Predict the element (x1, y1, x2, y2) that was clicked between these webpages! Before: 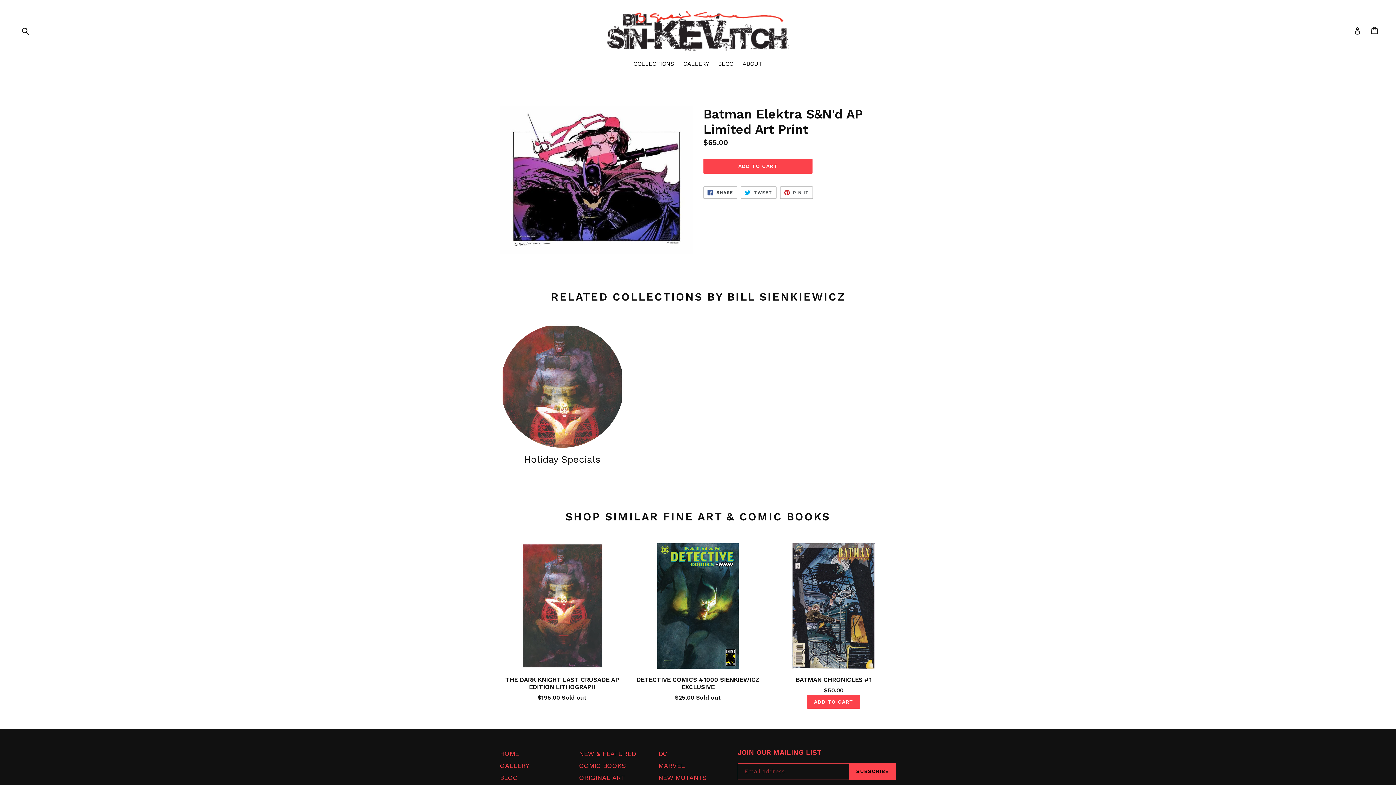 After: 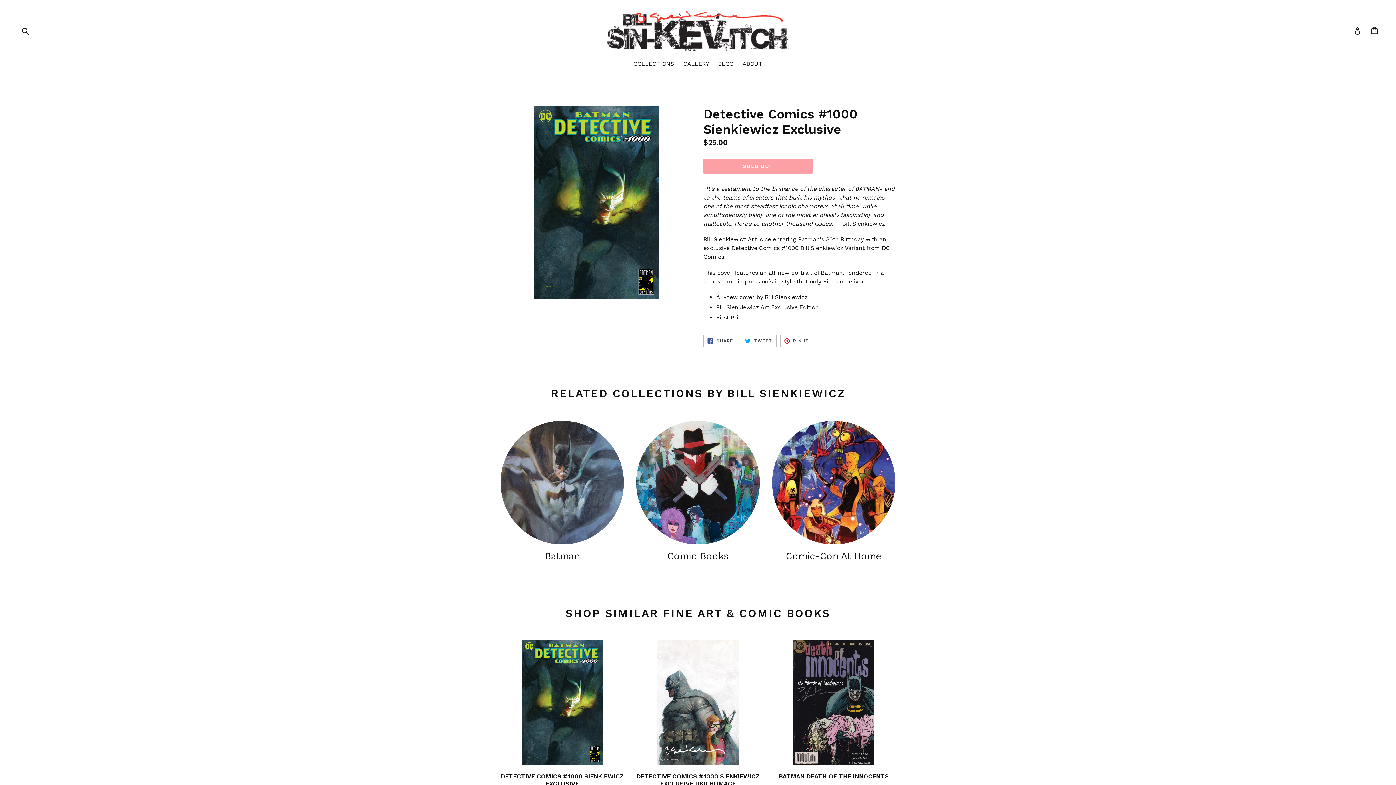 Action: label: DETECTIVE COMICS #1000 SIENKIEWICZ EXCLUSIVE
Regular price
$25.00 Sold out bbox: (635, 543, 760, 702)